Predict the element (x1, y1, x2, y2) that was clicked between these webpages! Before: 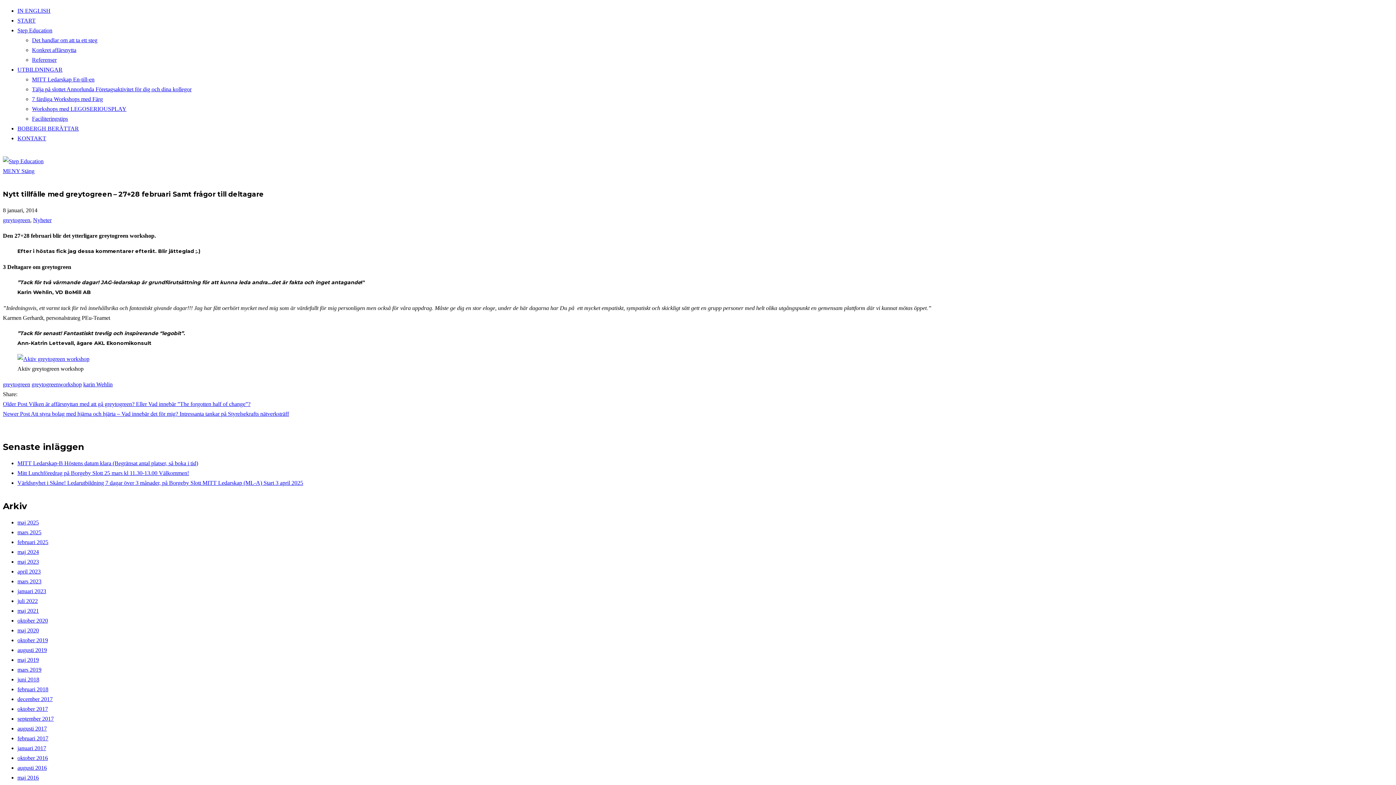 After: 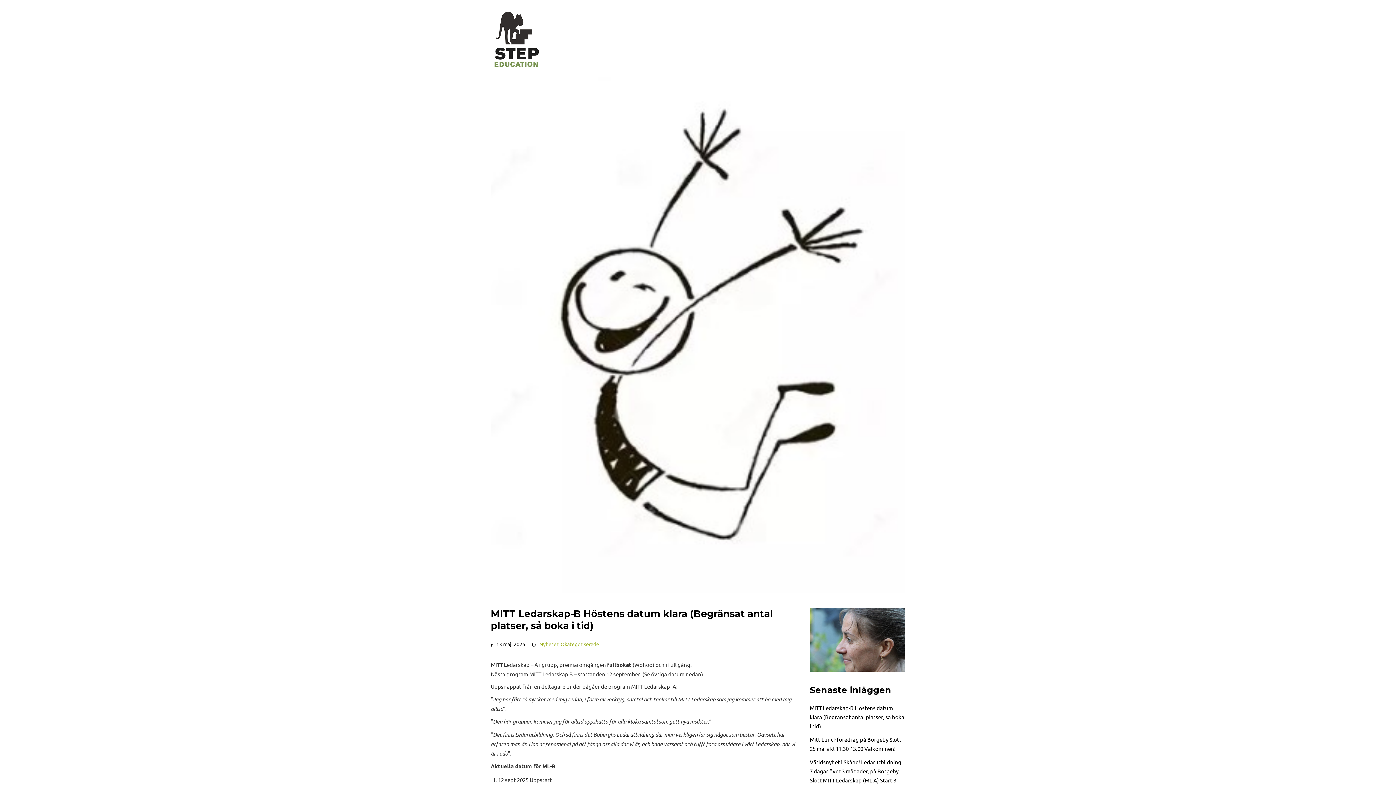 Action: label: MITT Ledarskap-B Höstens datum klara (Begränsat antal platser, så boka i tid) bbox: (17, 460, 198, 466)